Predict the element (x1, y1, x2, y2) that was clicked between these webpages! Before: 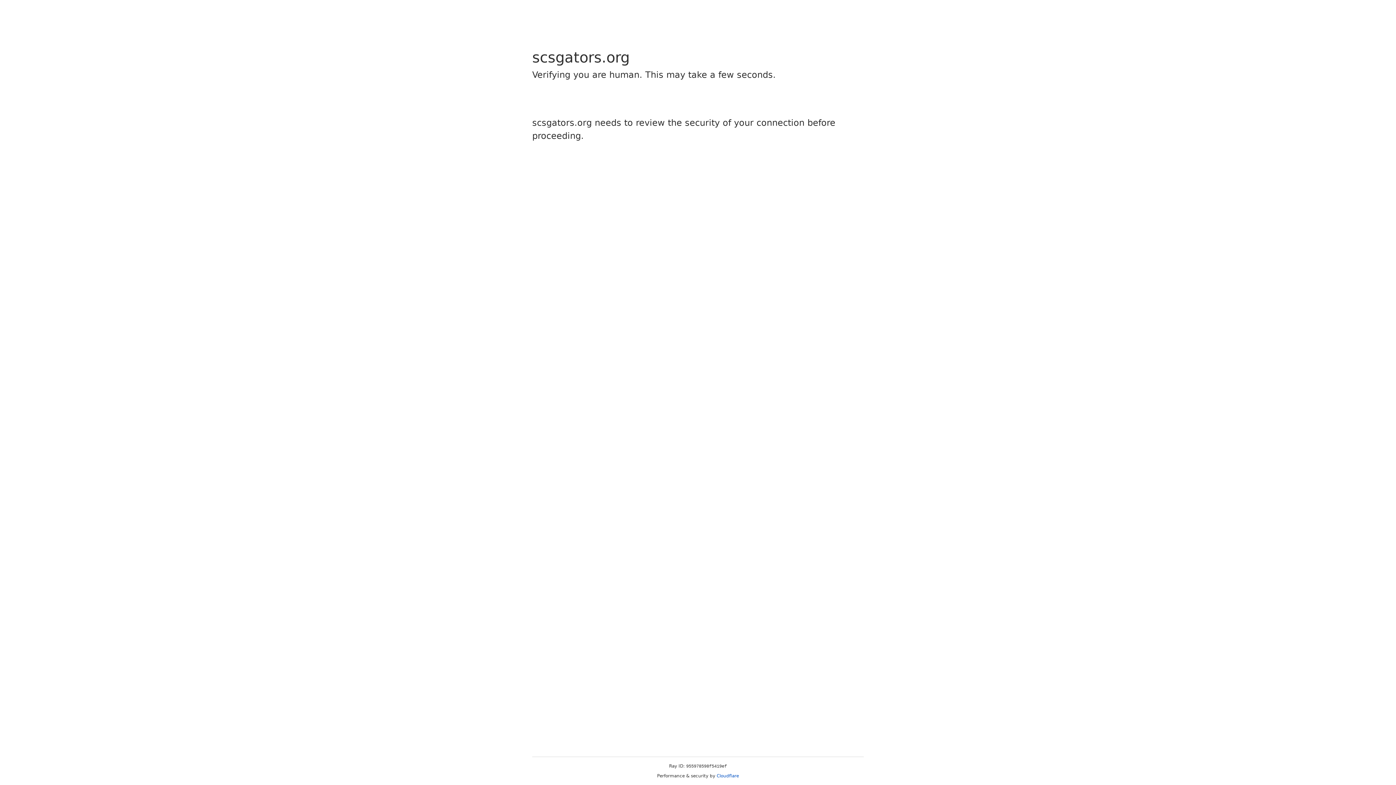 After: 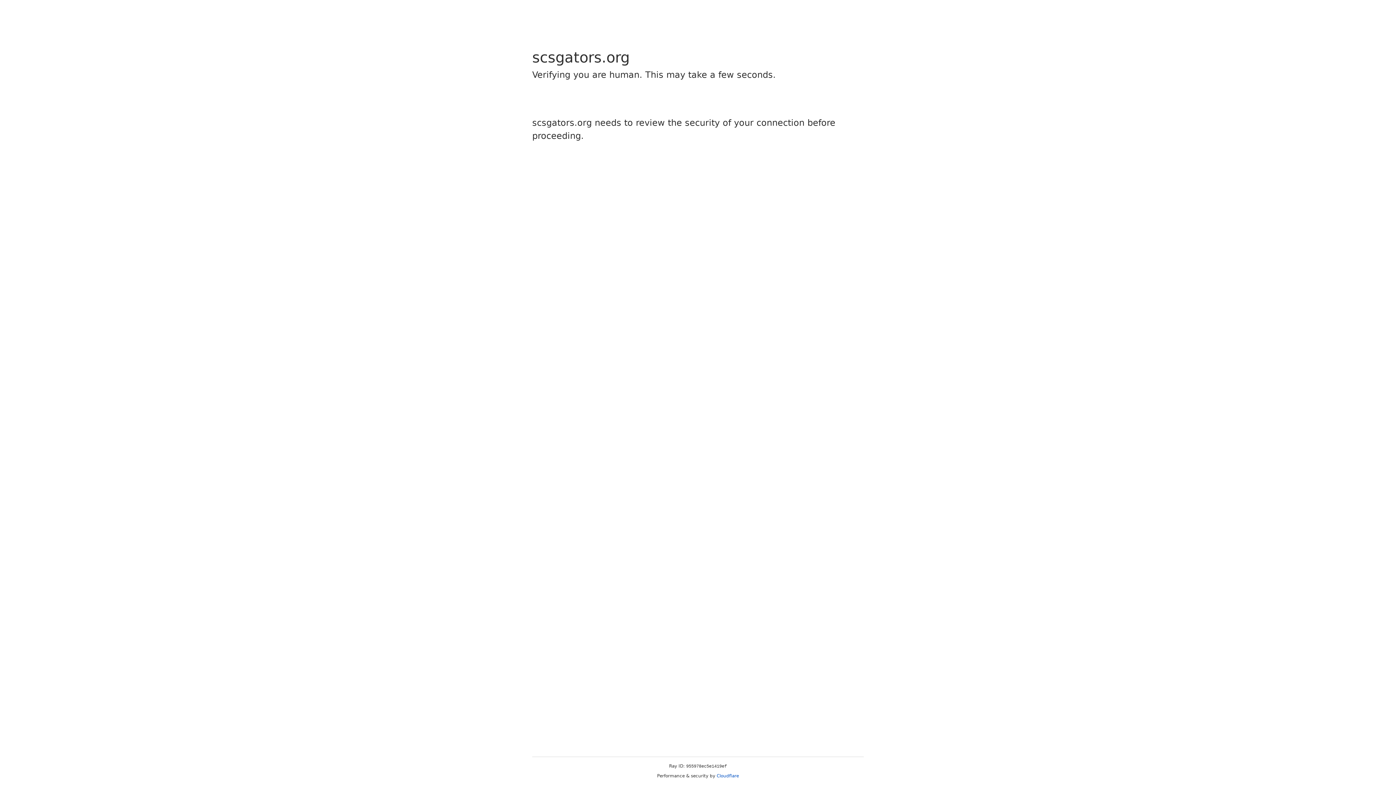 Action: bbox: (716, 773, 739, 778) label: Cloudflare